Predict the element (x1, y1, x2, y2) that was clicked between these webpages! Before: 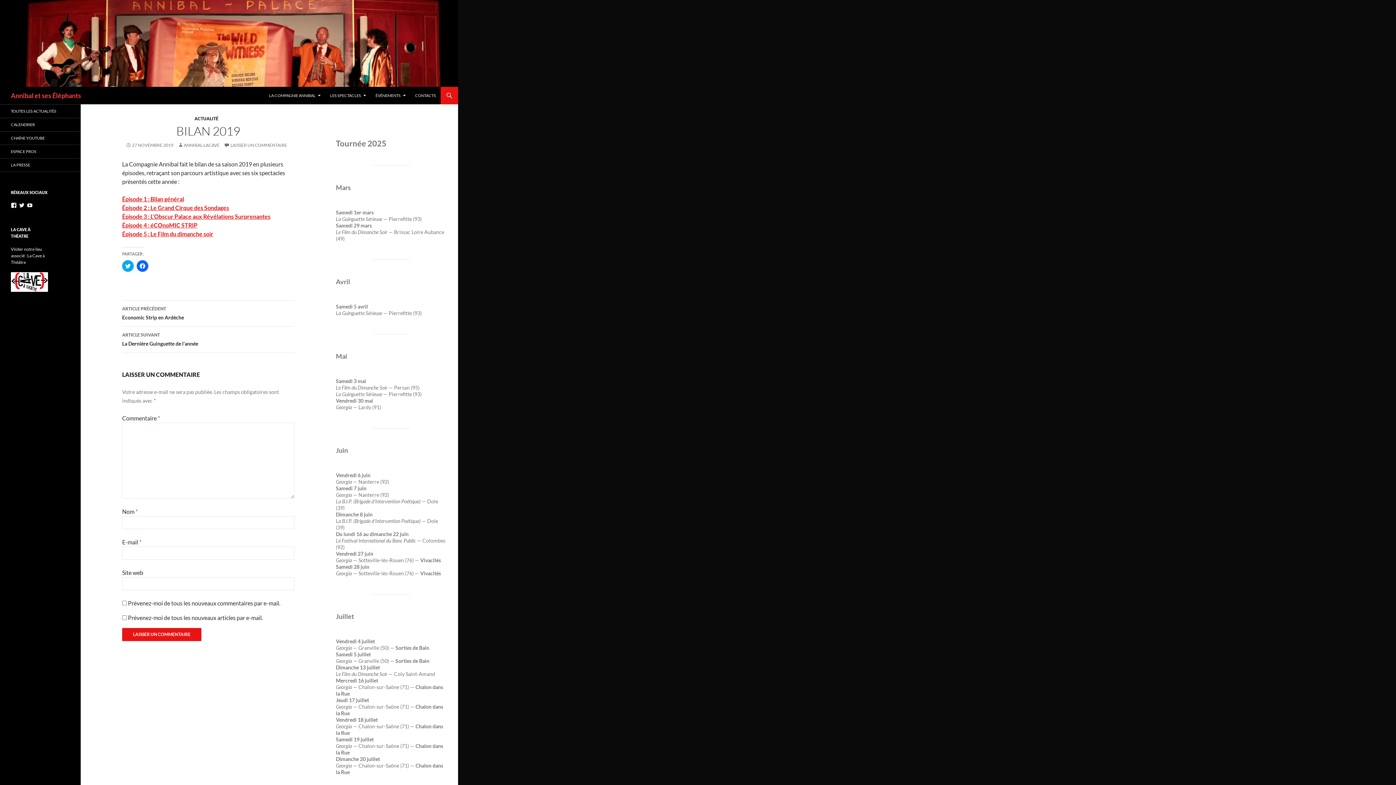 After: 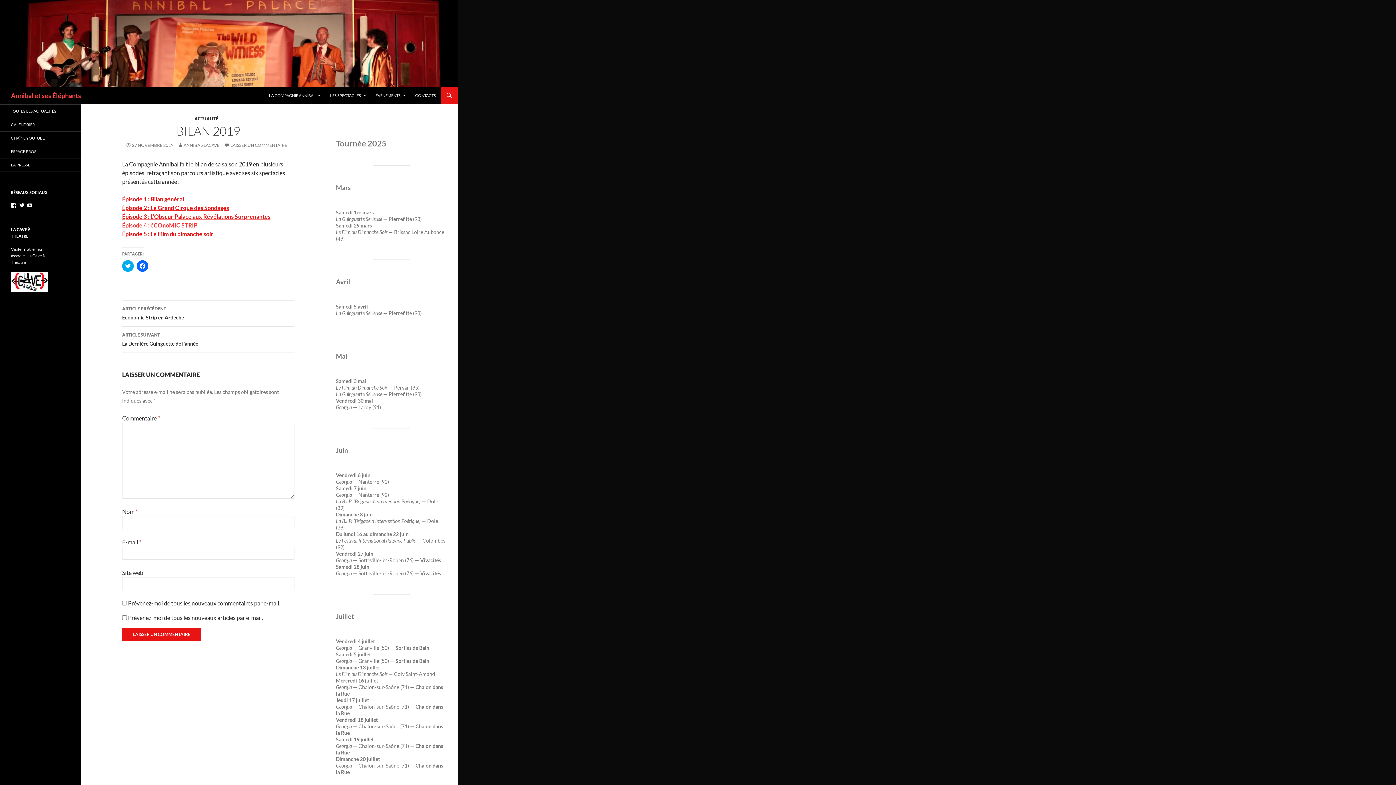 Action: bbox: (122, 221, 197, 228) label: Épisode 4 : éCOnoMIC STRIP